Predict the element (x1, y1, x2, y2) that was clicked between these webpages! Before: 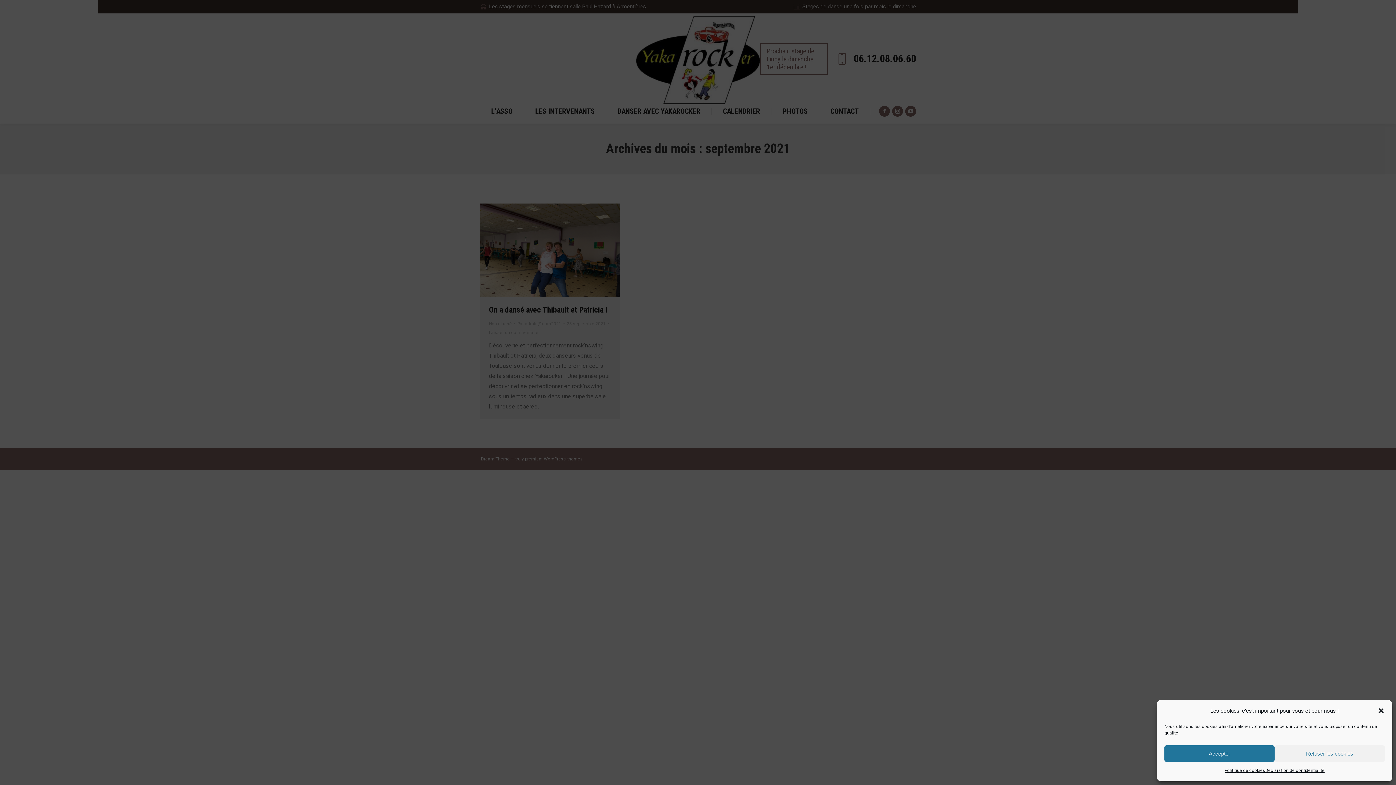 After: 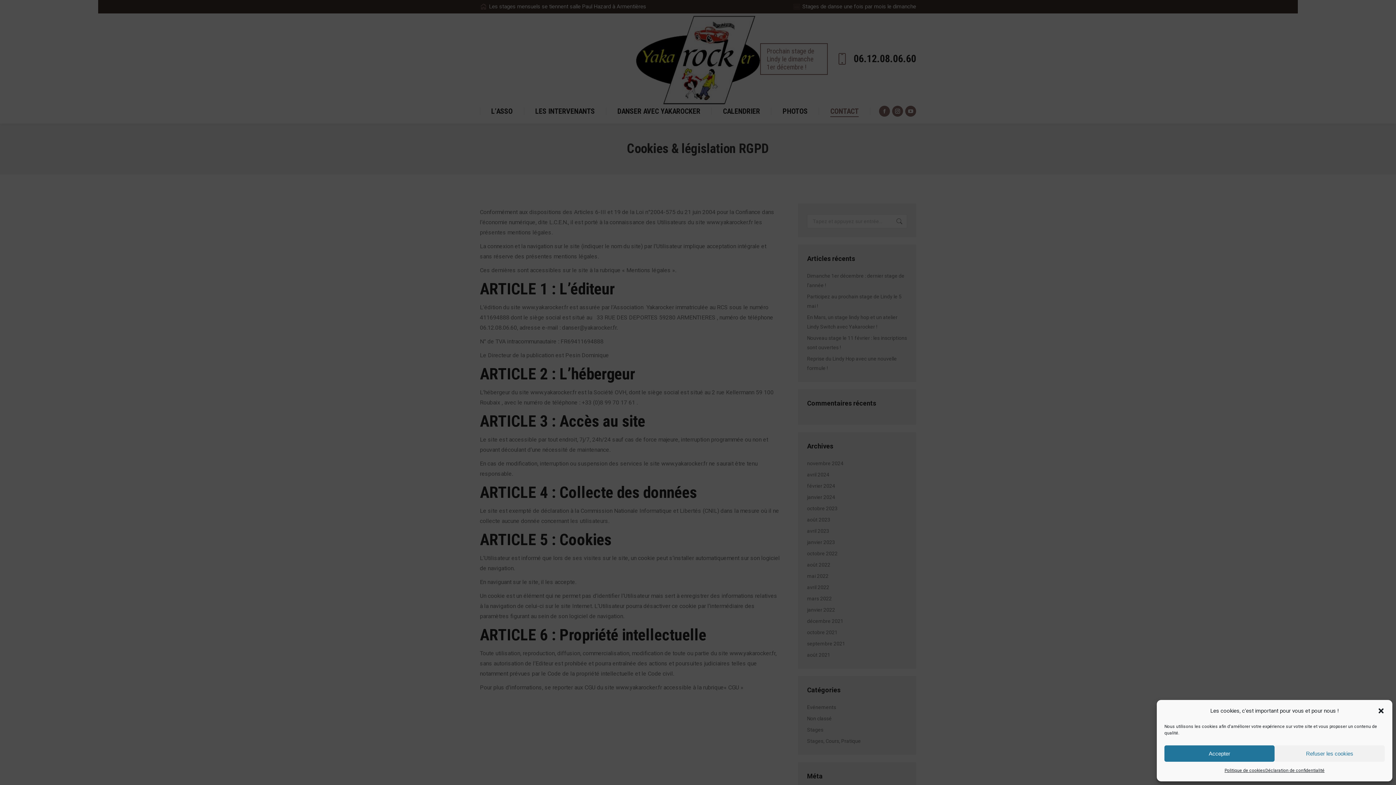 Action: bbox: (1265, 765, 1324, 776) label: Déclaration de confidentialité